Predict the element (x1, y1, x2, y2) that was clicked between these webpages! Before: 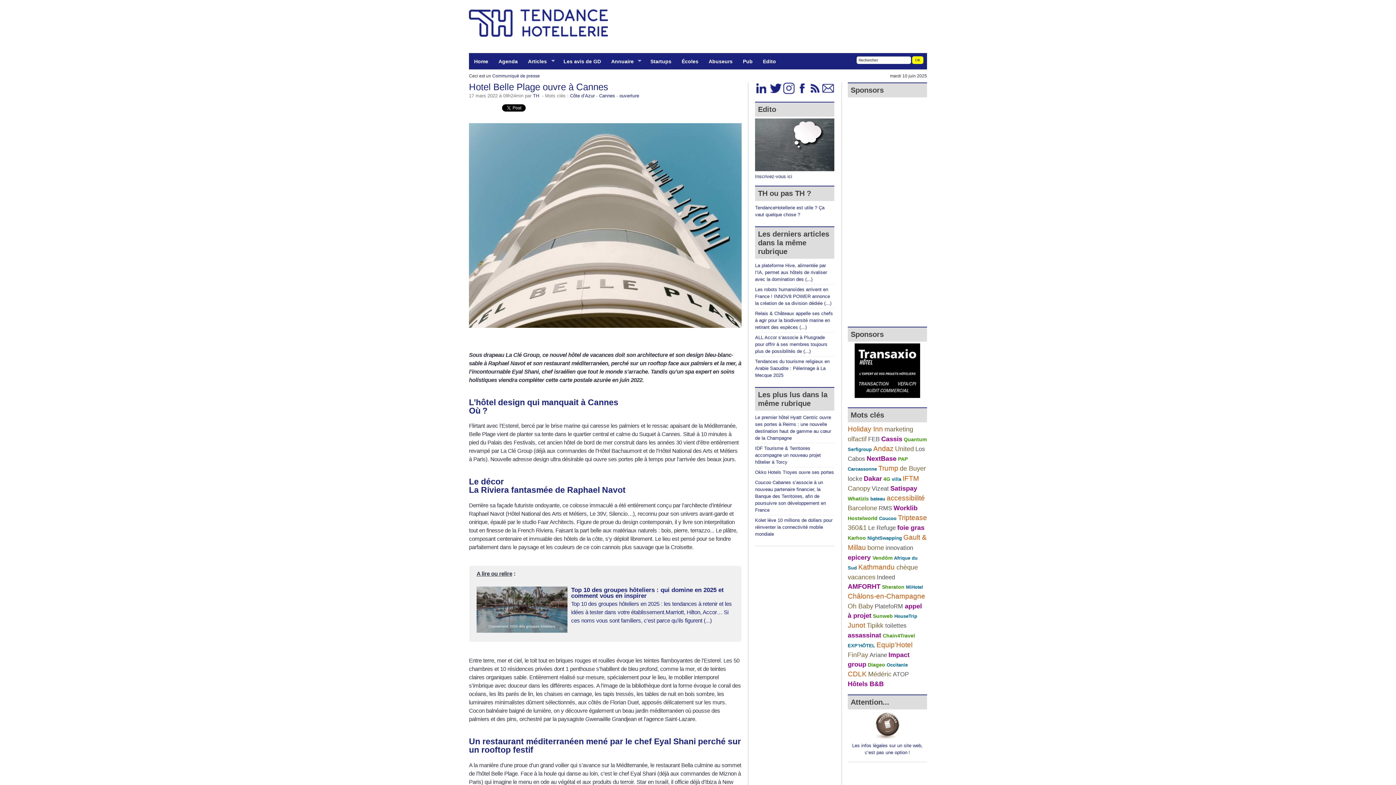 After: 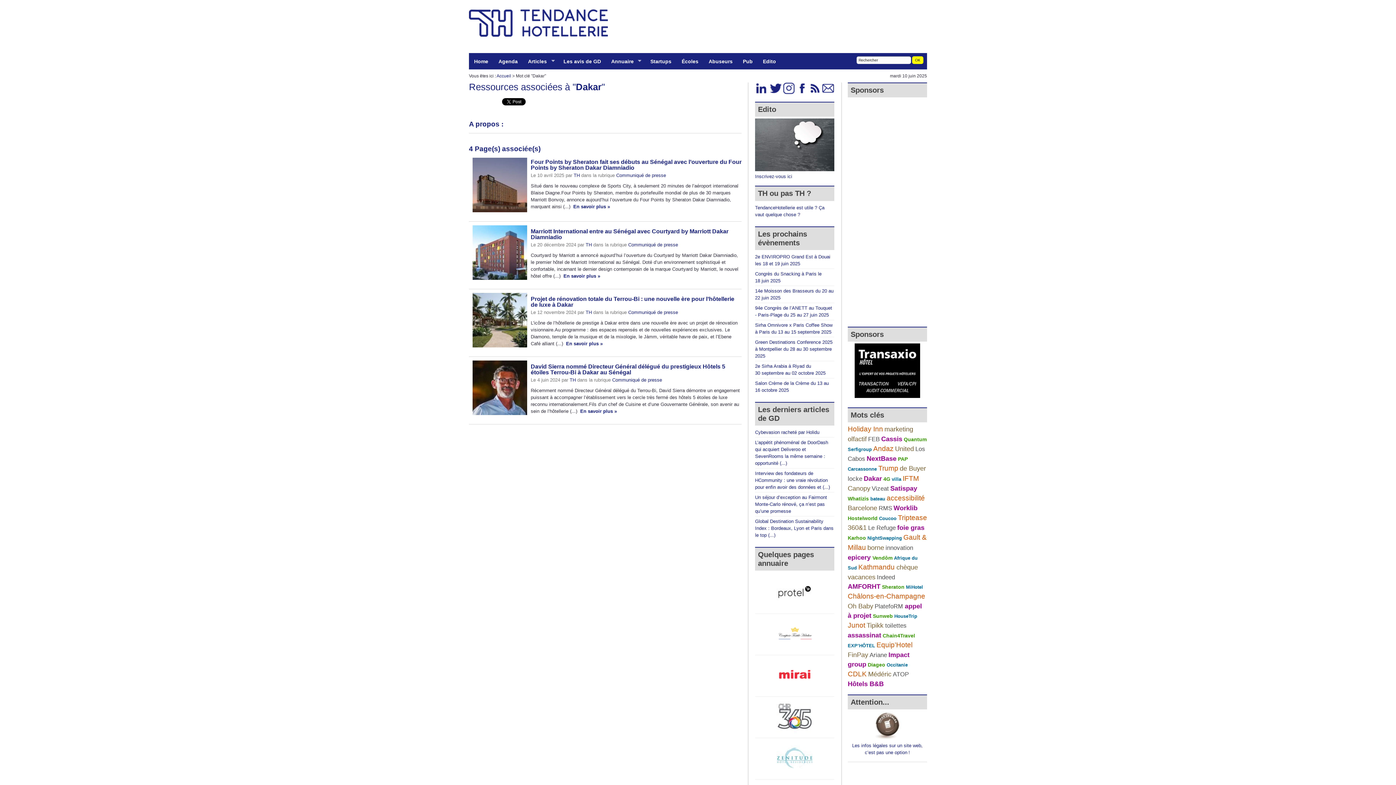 Action: bbox: (864, 475, 882, 482) label: Dakar